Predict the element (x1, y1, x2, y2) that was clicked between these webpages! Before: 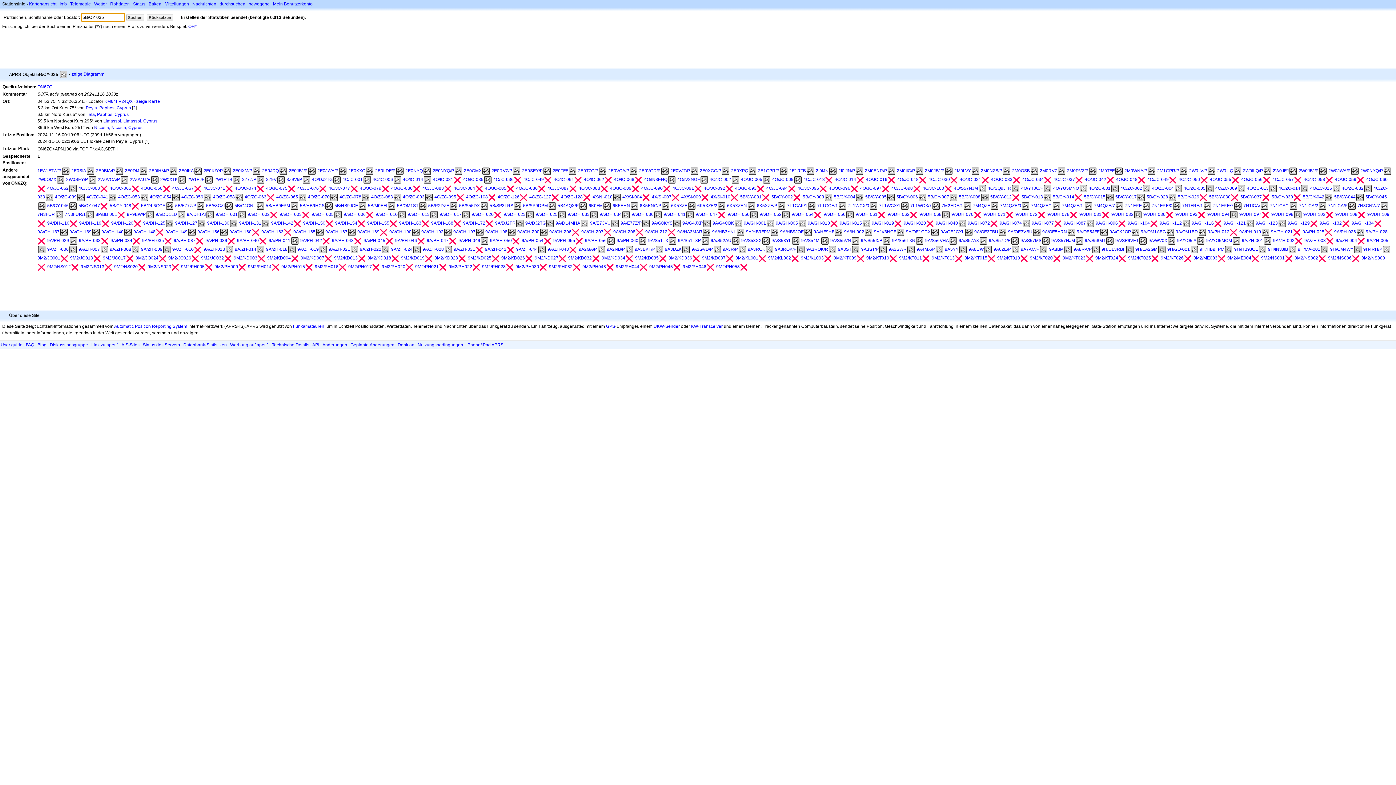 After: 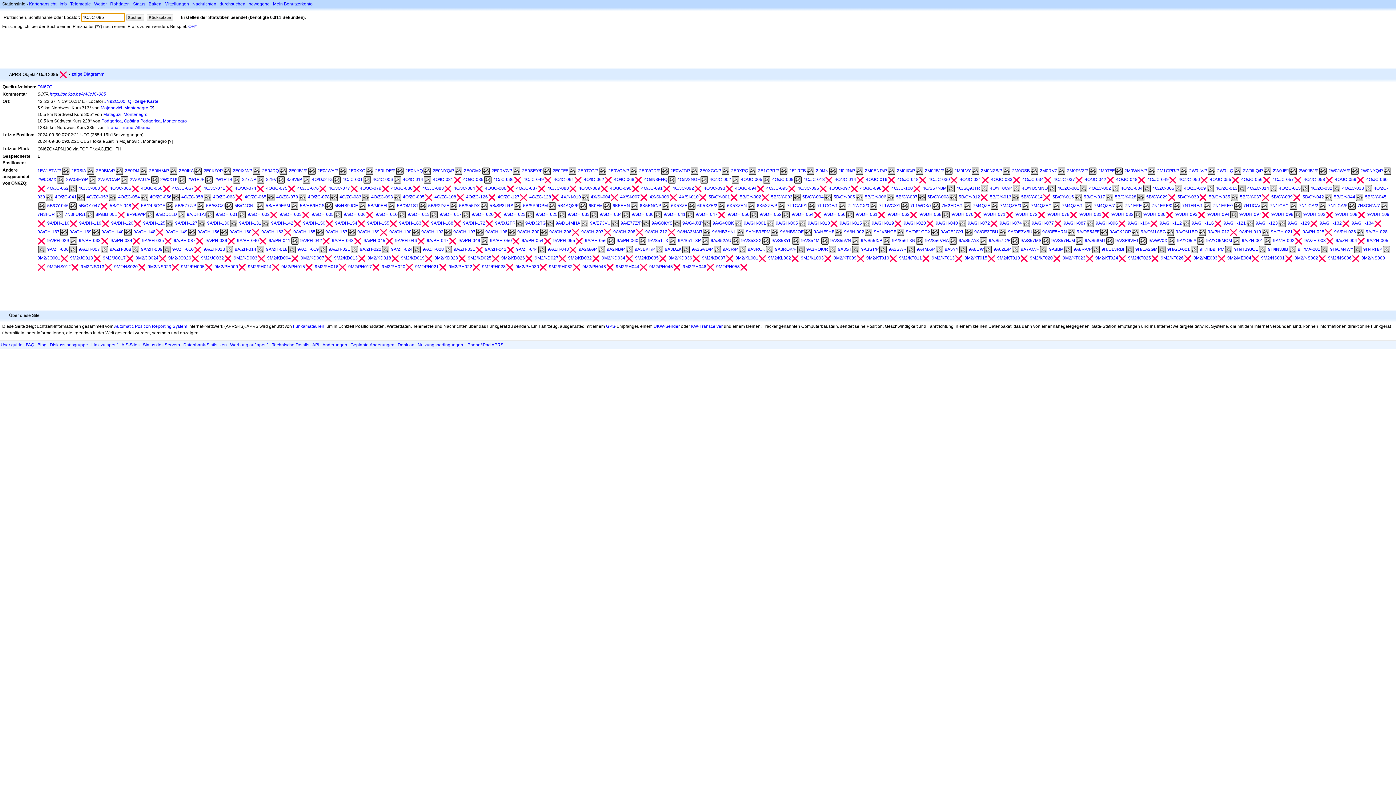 Action: bbox: (485, 185, 506, 190) label: 4O/JC-085